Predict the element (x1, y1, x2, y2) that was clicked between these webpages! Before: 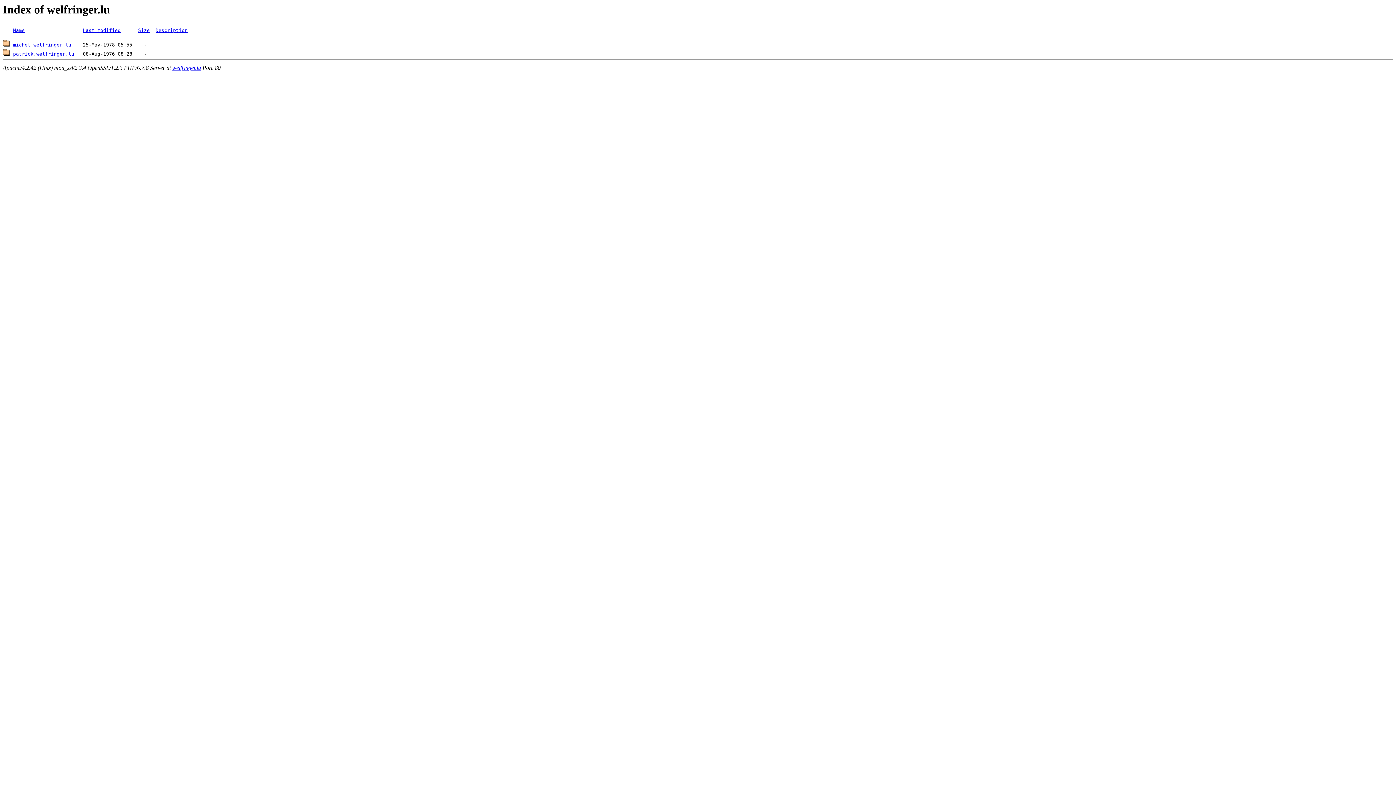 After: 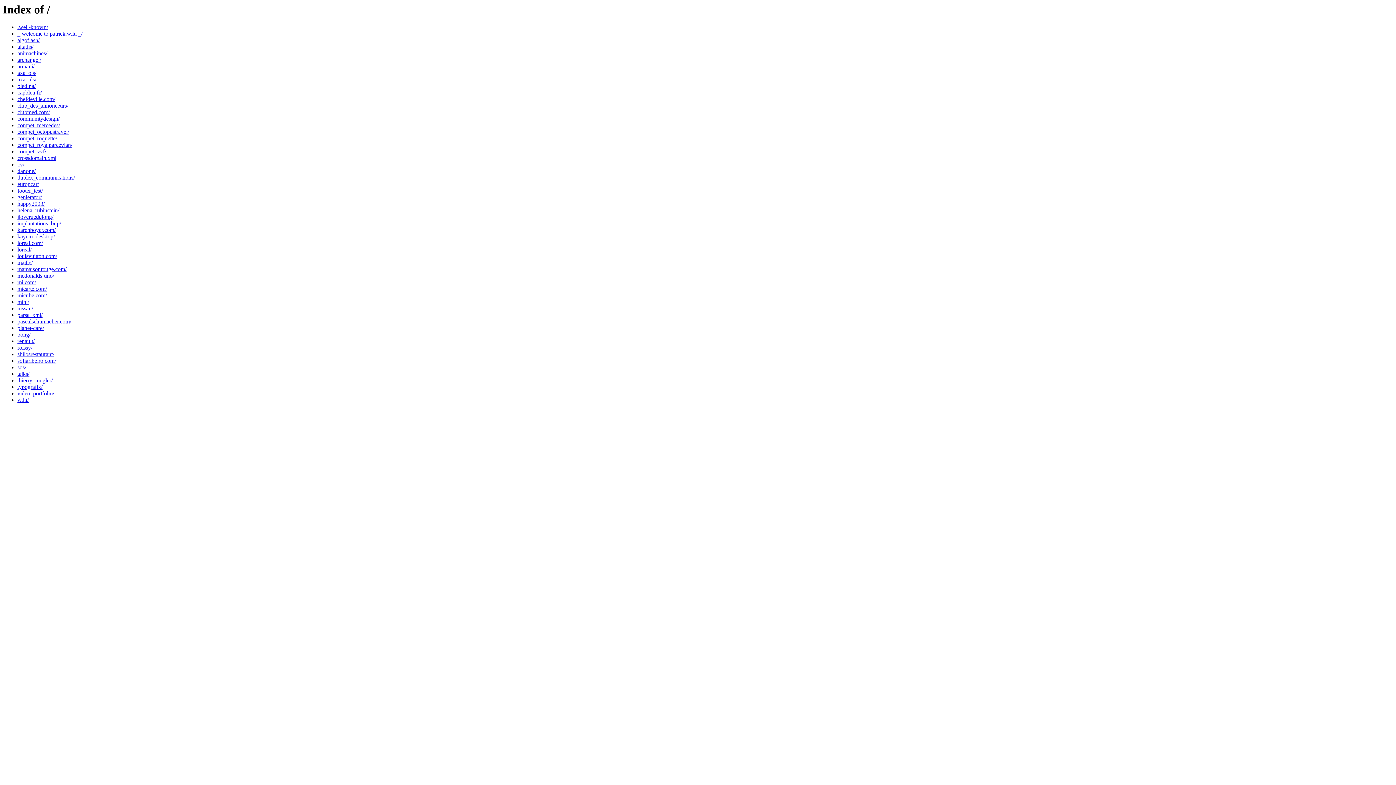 Action: label: patrick.welfringer.lu bbox: (13, 51, 74, 56)